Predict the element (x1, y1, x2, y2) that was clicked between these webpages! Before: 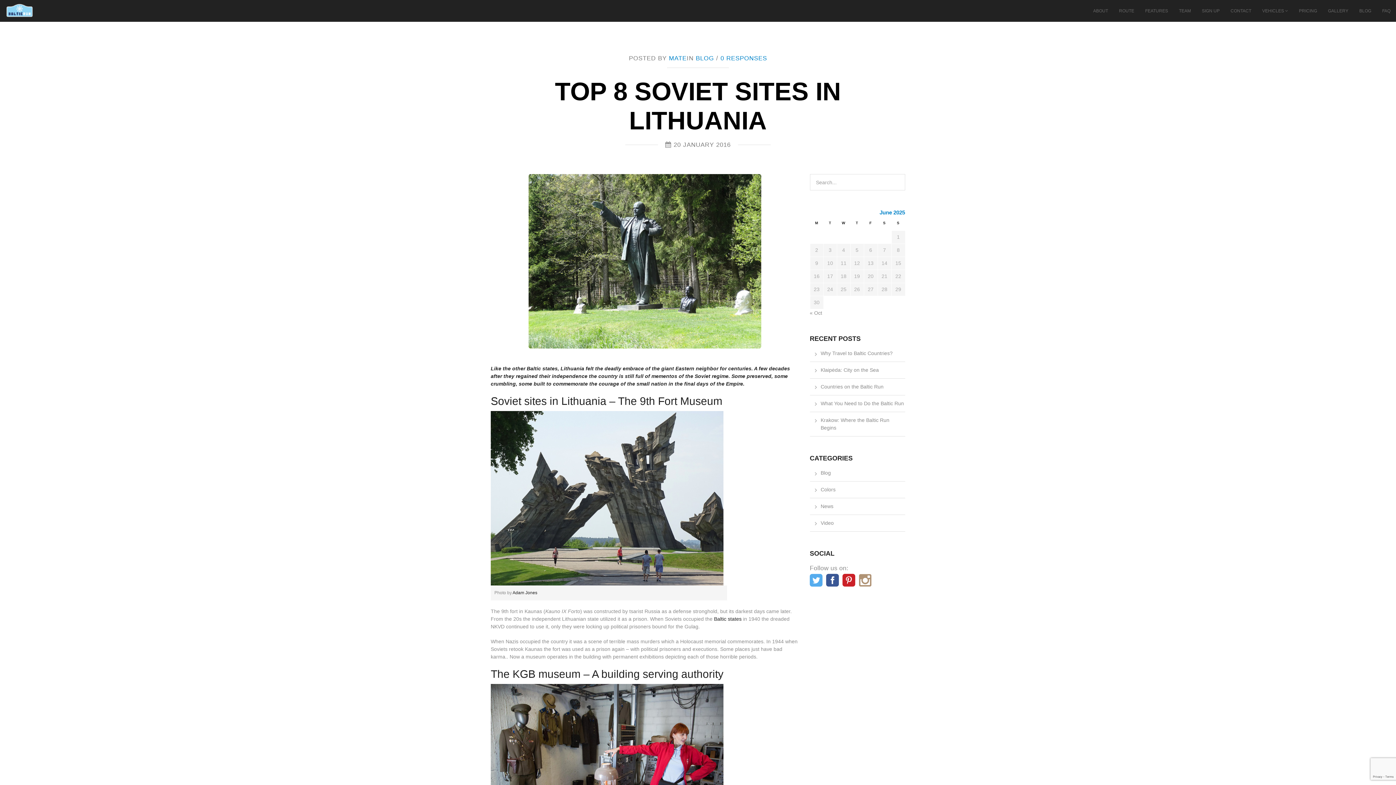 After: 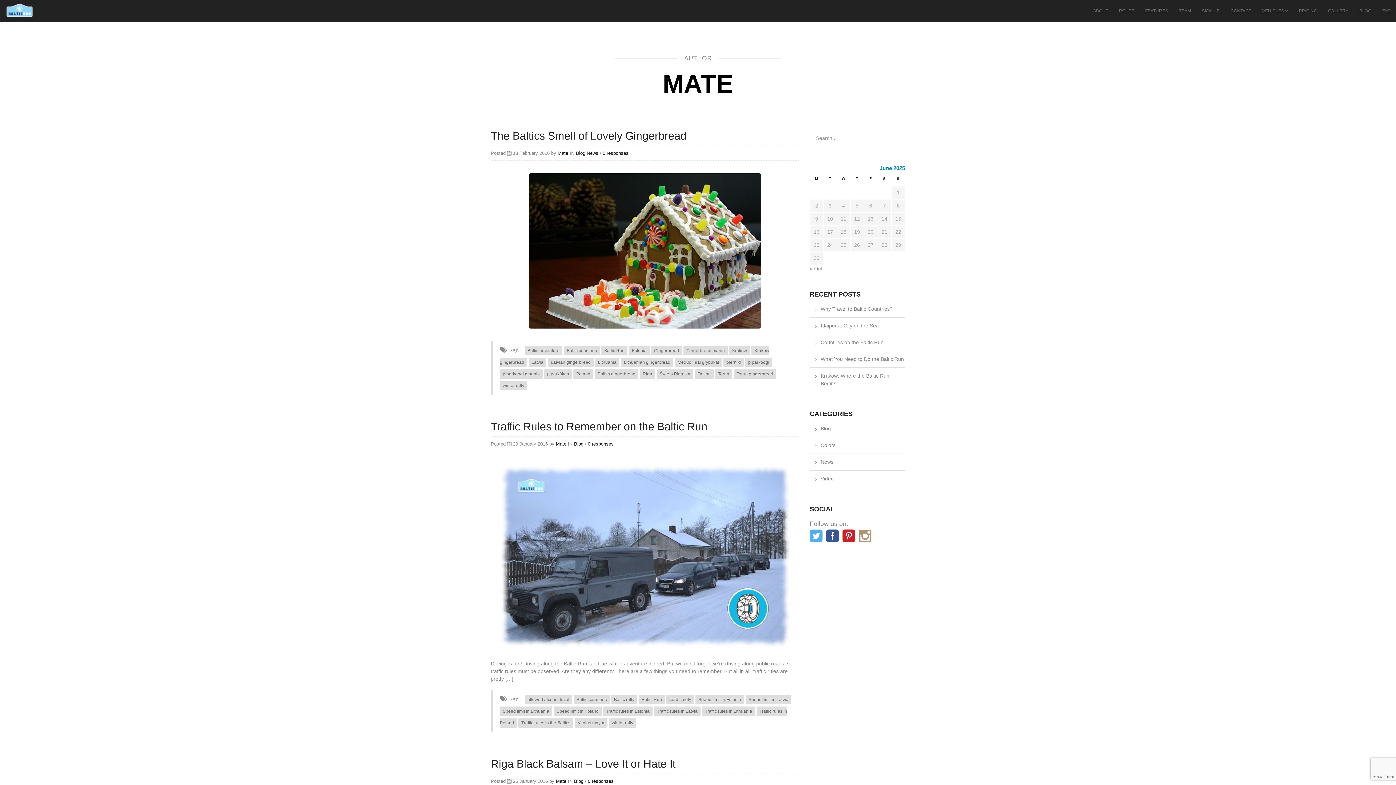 Action: label: MATE bbox: (669, 55, 686, 61)